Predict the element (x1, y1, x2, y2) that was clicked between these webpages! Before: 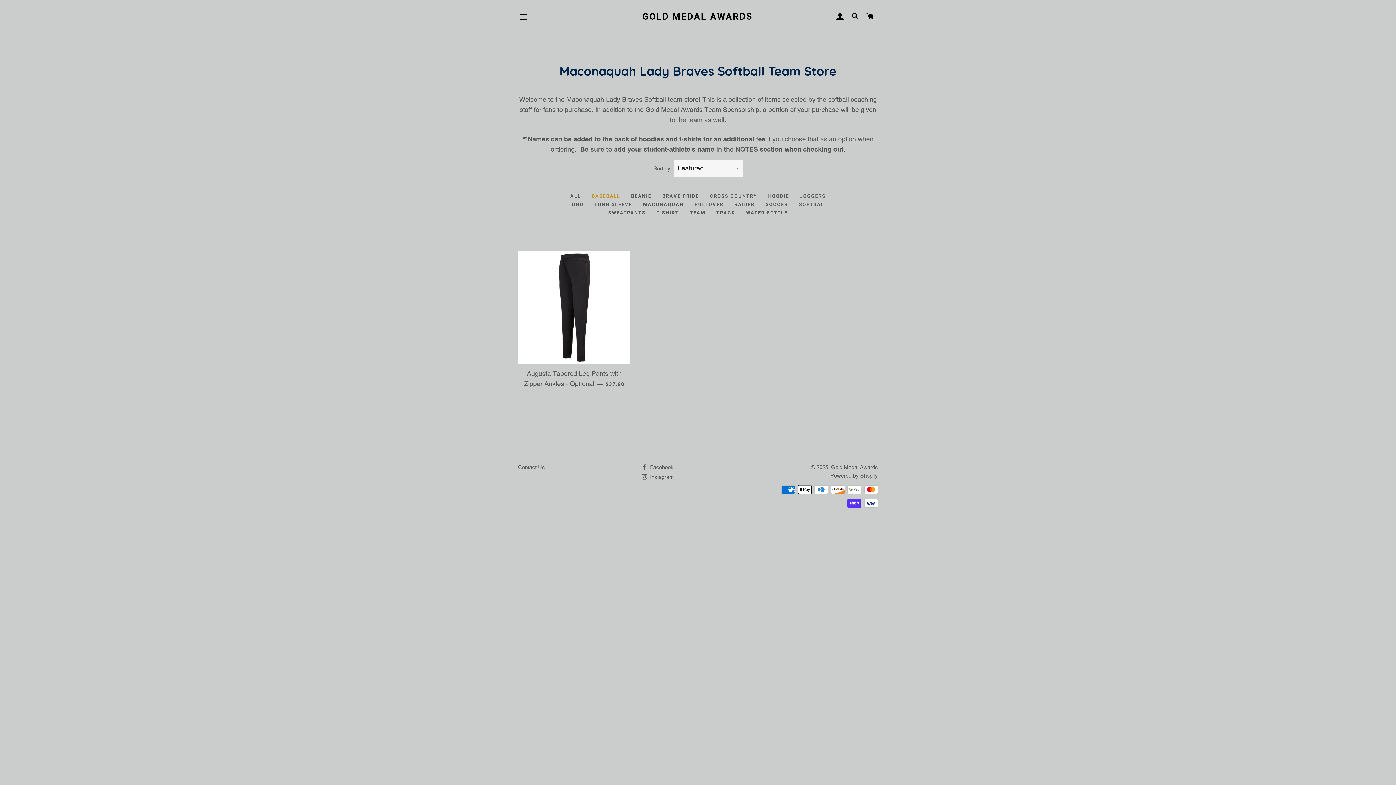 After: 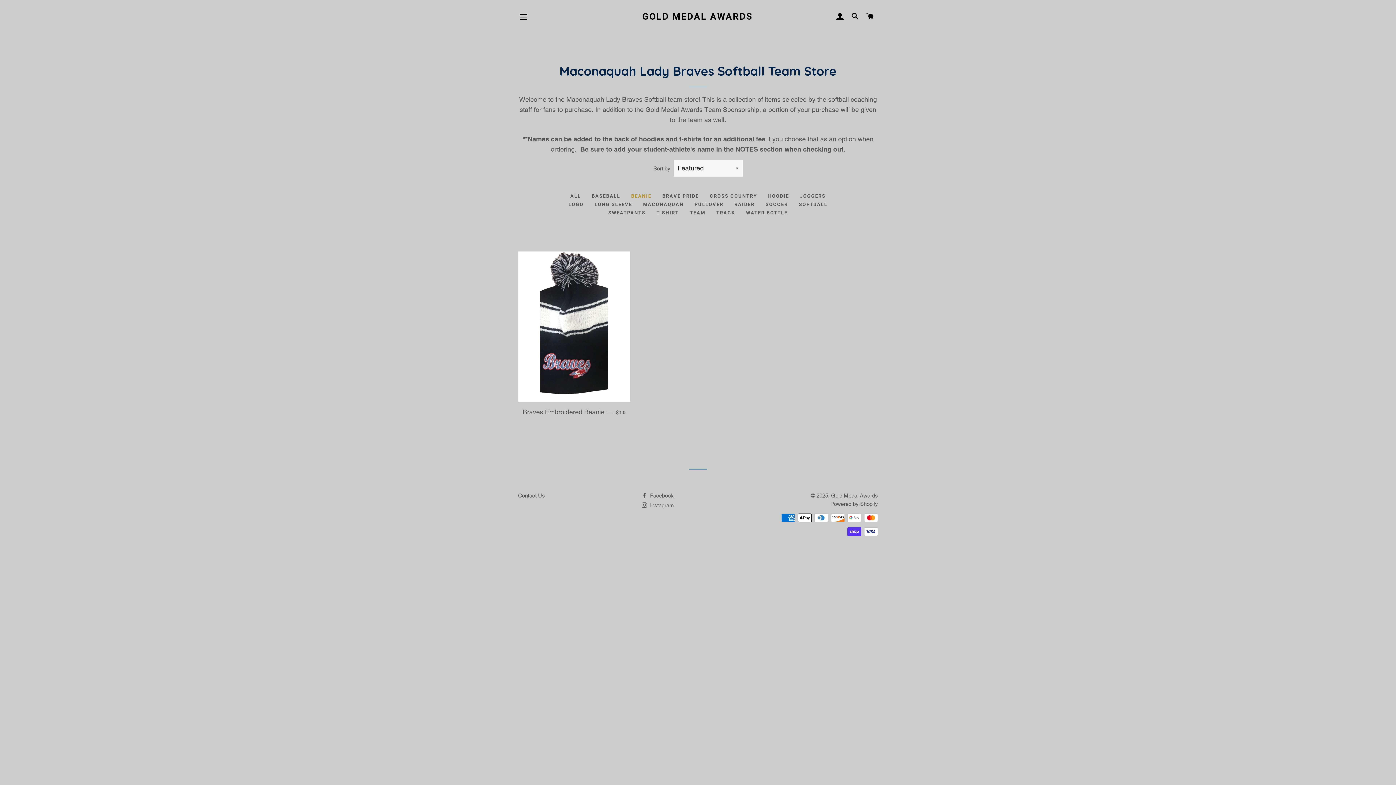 Action: bbox: (625, 192, 657, 200) label: BEANIE